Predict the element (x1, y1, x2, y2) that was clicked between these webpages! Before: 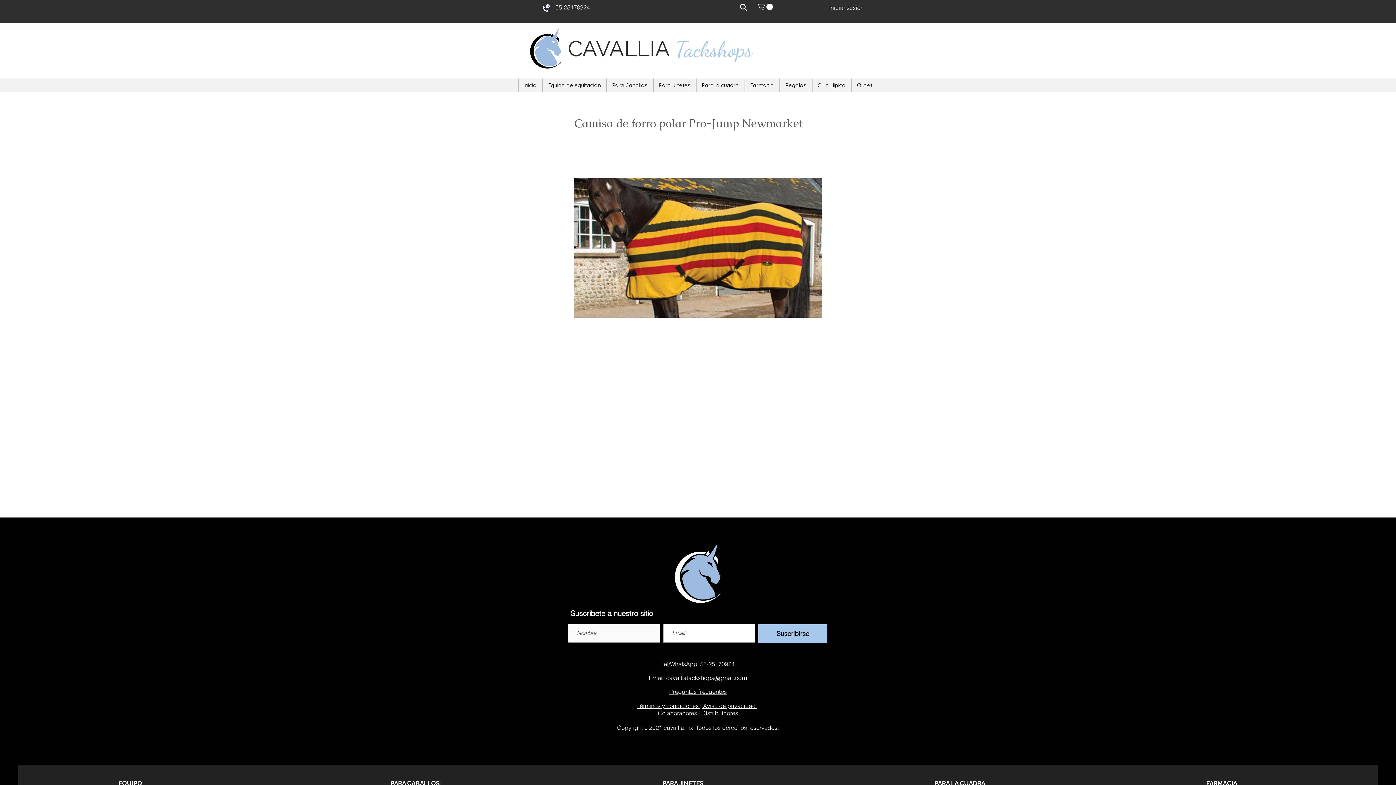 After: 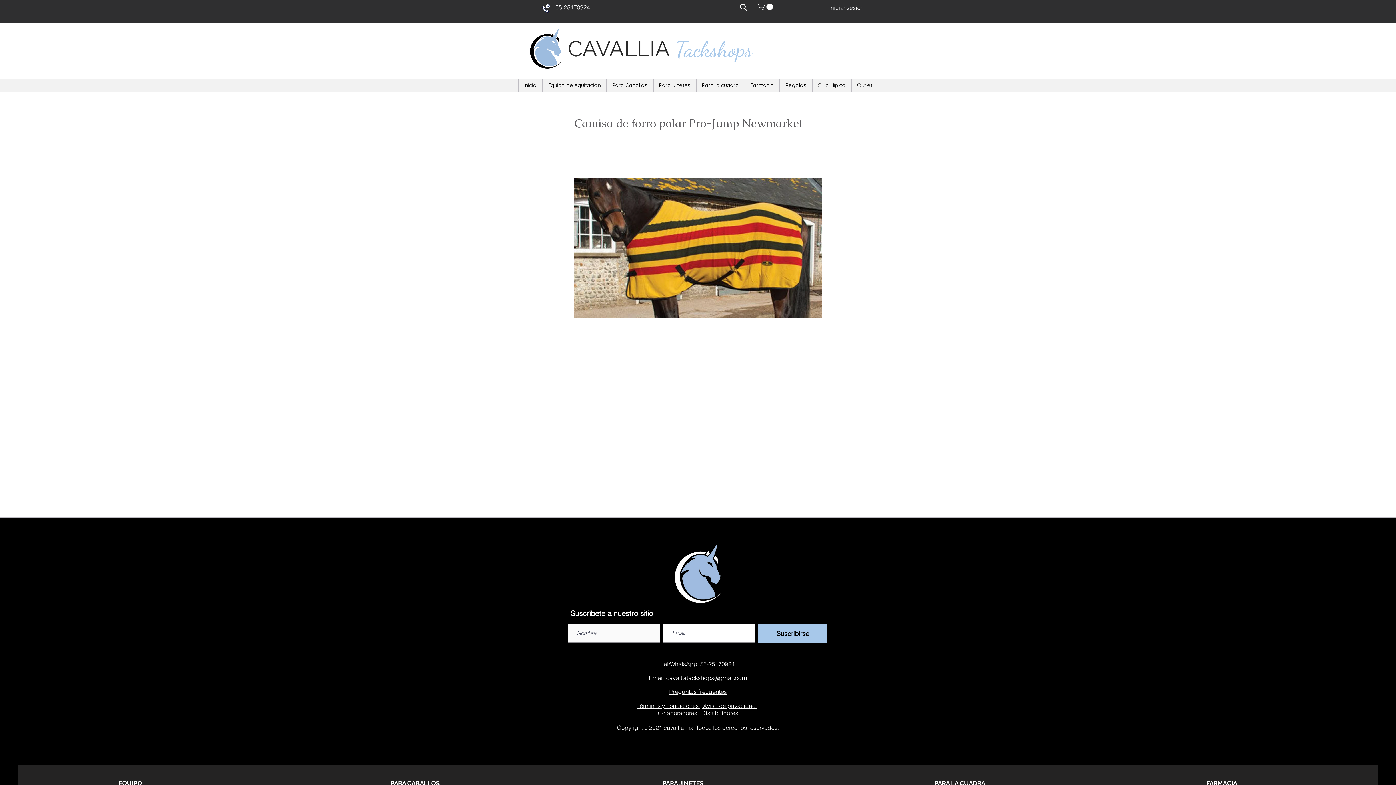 Action: bbox: (757, 3, 773, 10)